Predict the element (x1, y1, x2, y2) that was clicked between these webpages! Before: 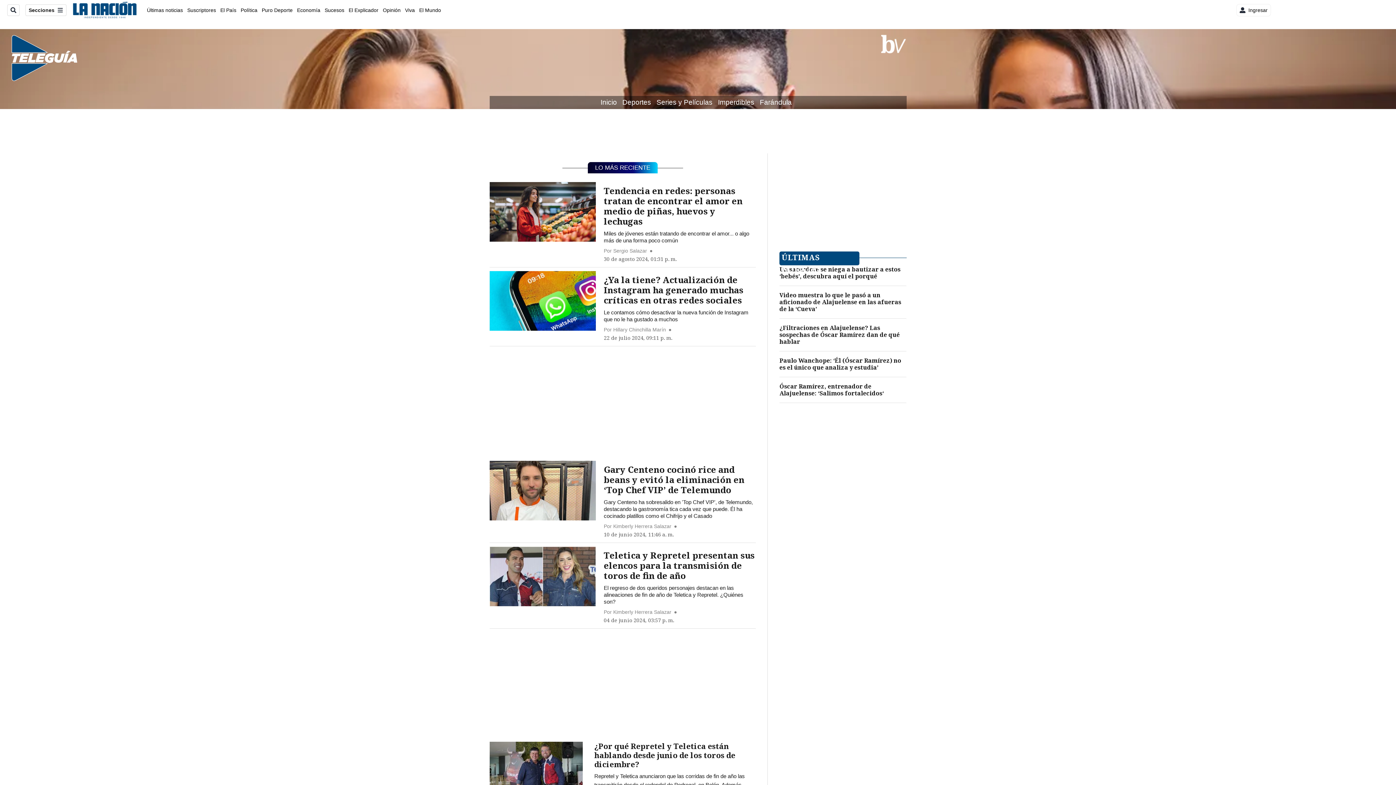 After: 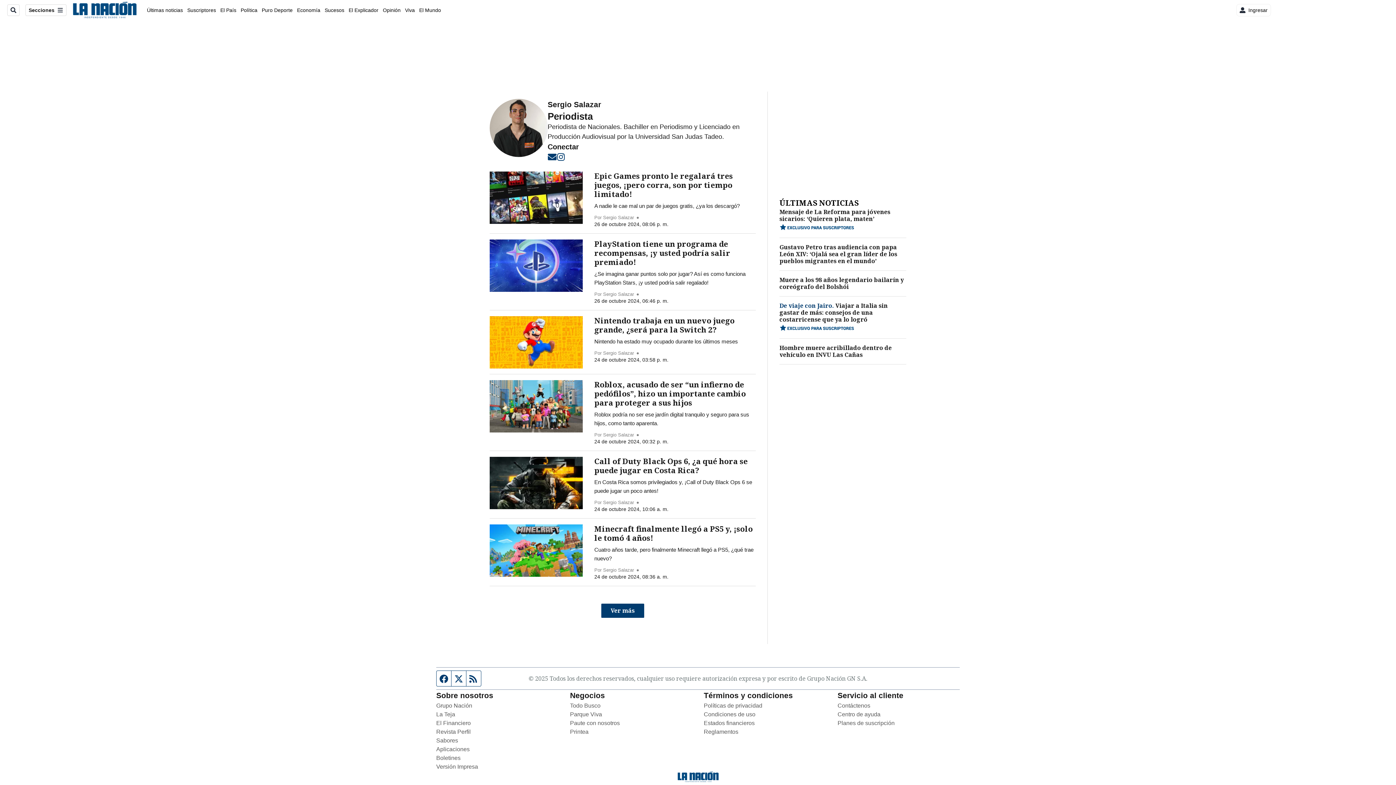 Action: bbox: (613, 248, 647, 253) label: Sergio Salazar